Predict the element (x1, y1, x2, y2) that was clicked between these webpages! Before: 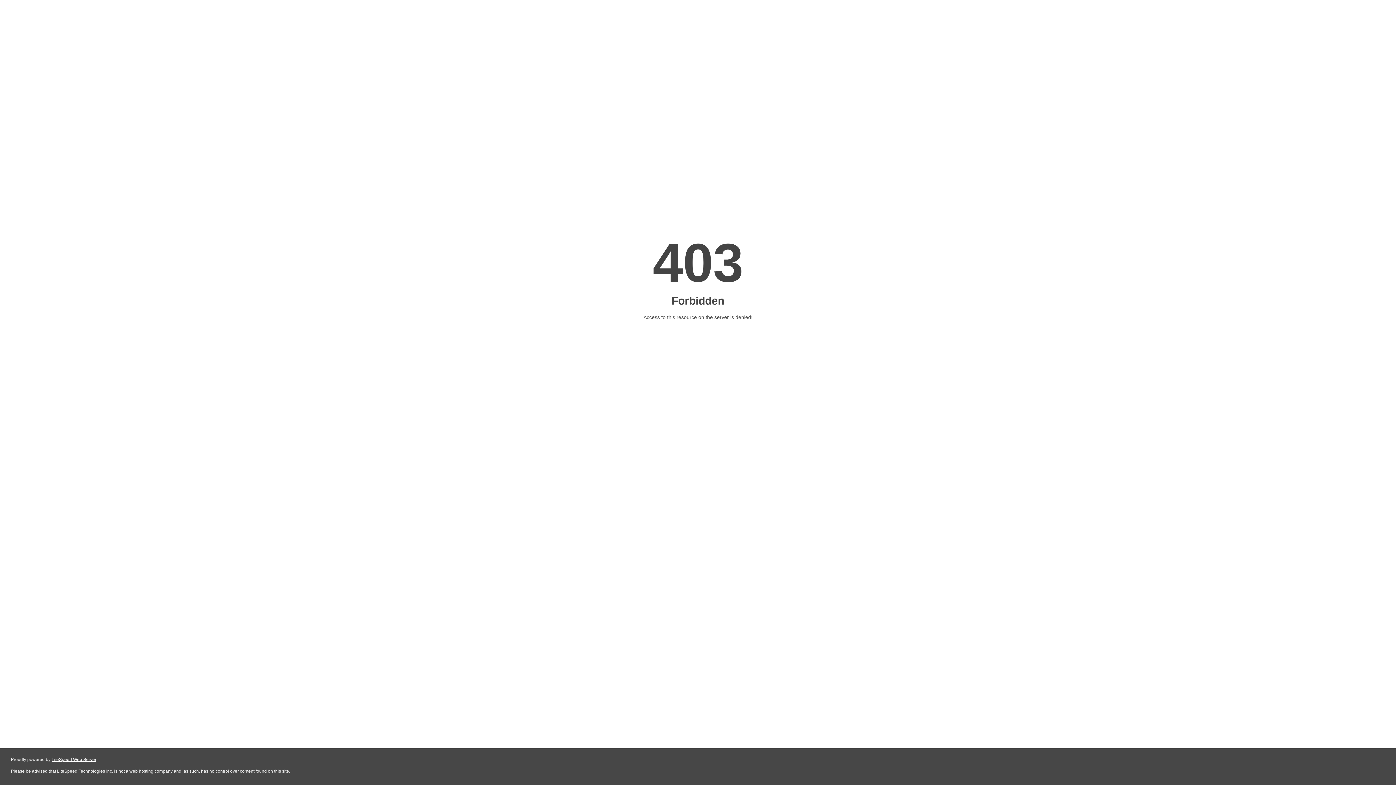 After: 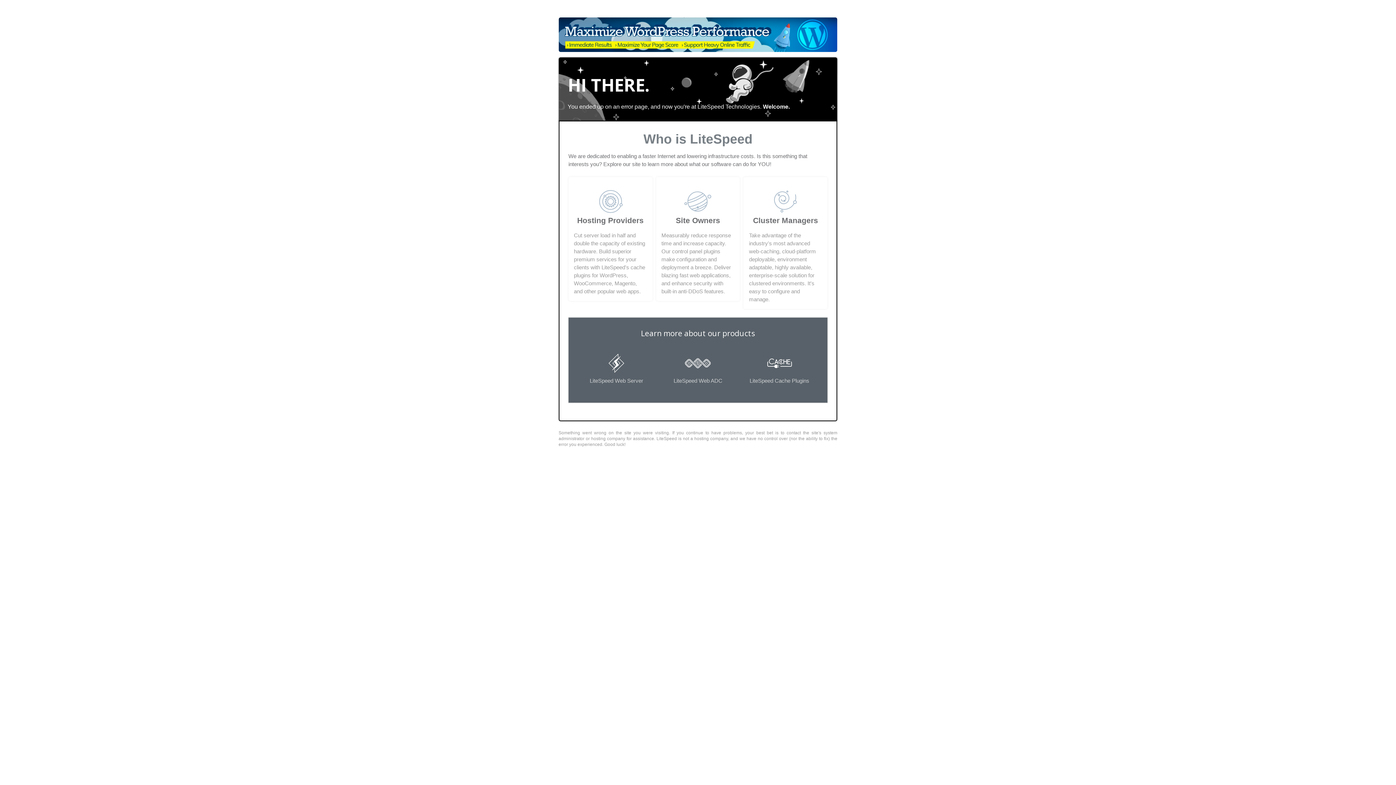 Action: label: LiteSpeed Web Server bbox: (51, 757, 96, 762)